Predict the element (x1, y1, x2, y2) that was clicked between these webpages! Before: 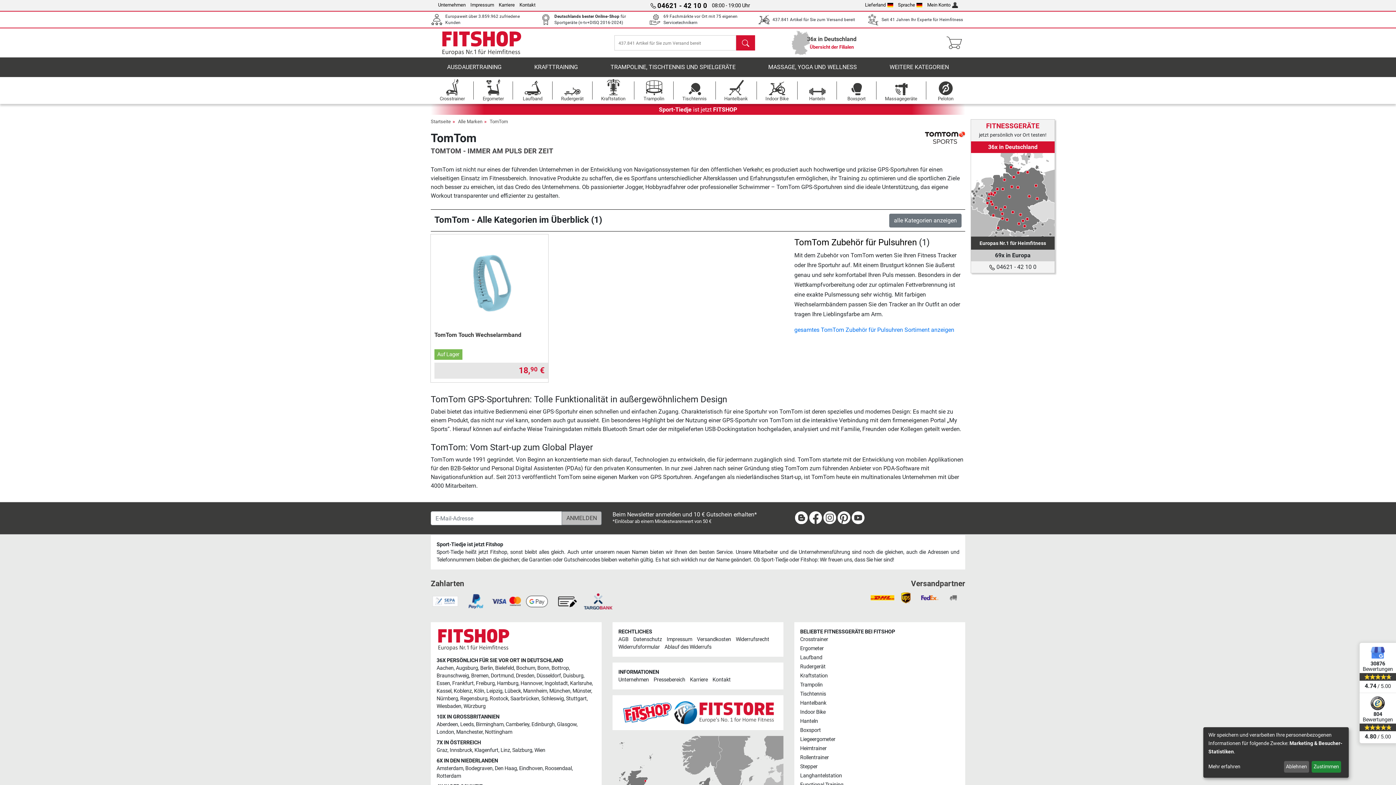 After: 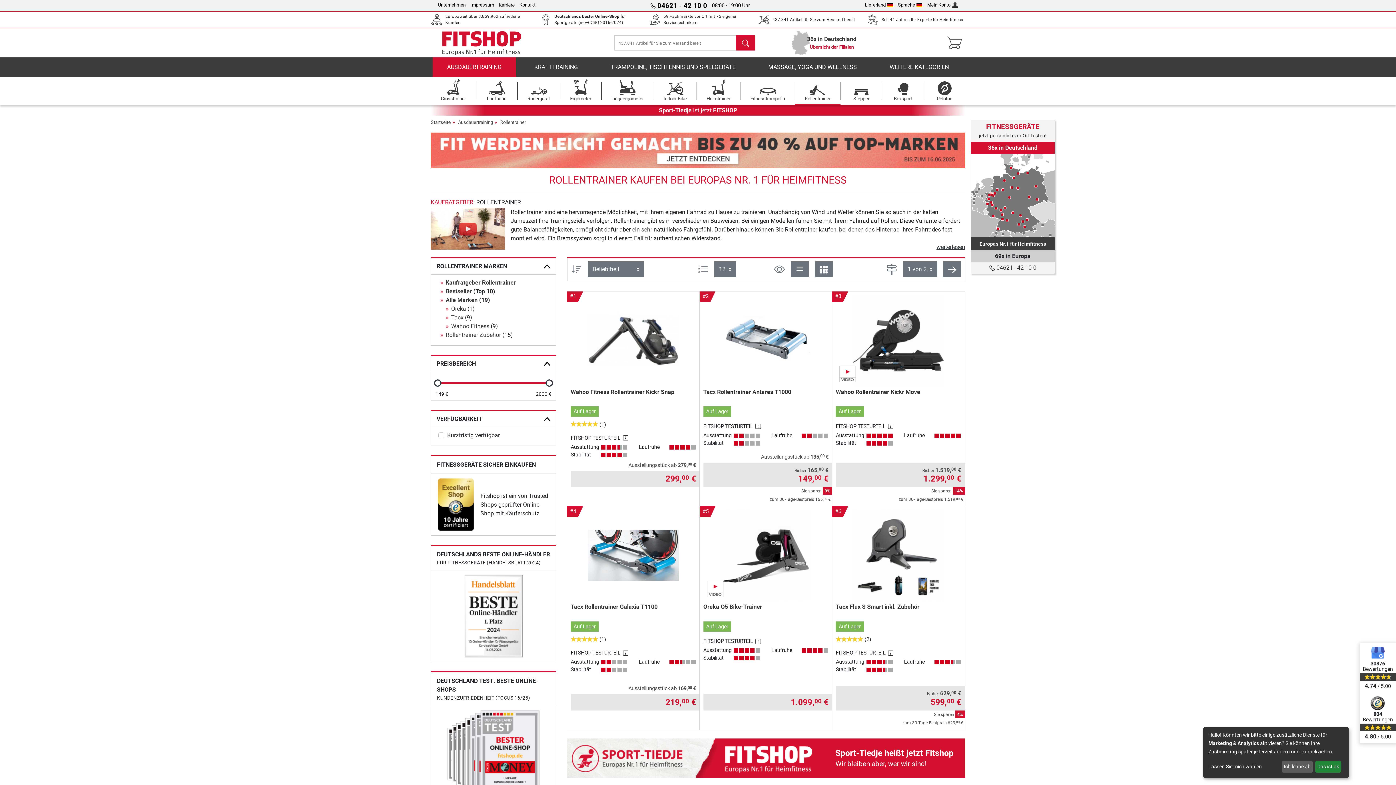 Action: bbox: (800, 755, 829, 761) label: Rollentrainer